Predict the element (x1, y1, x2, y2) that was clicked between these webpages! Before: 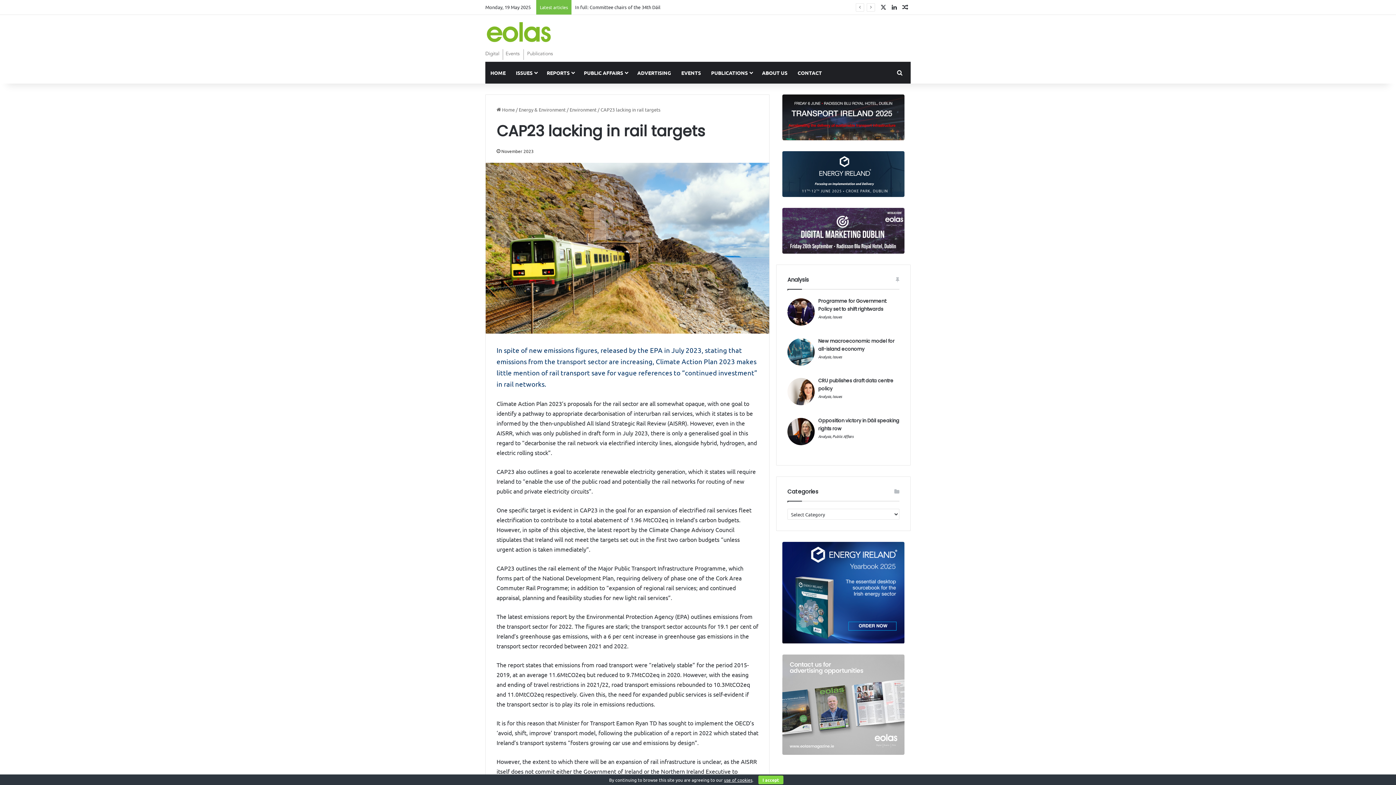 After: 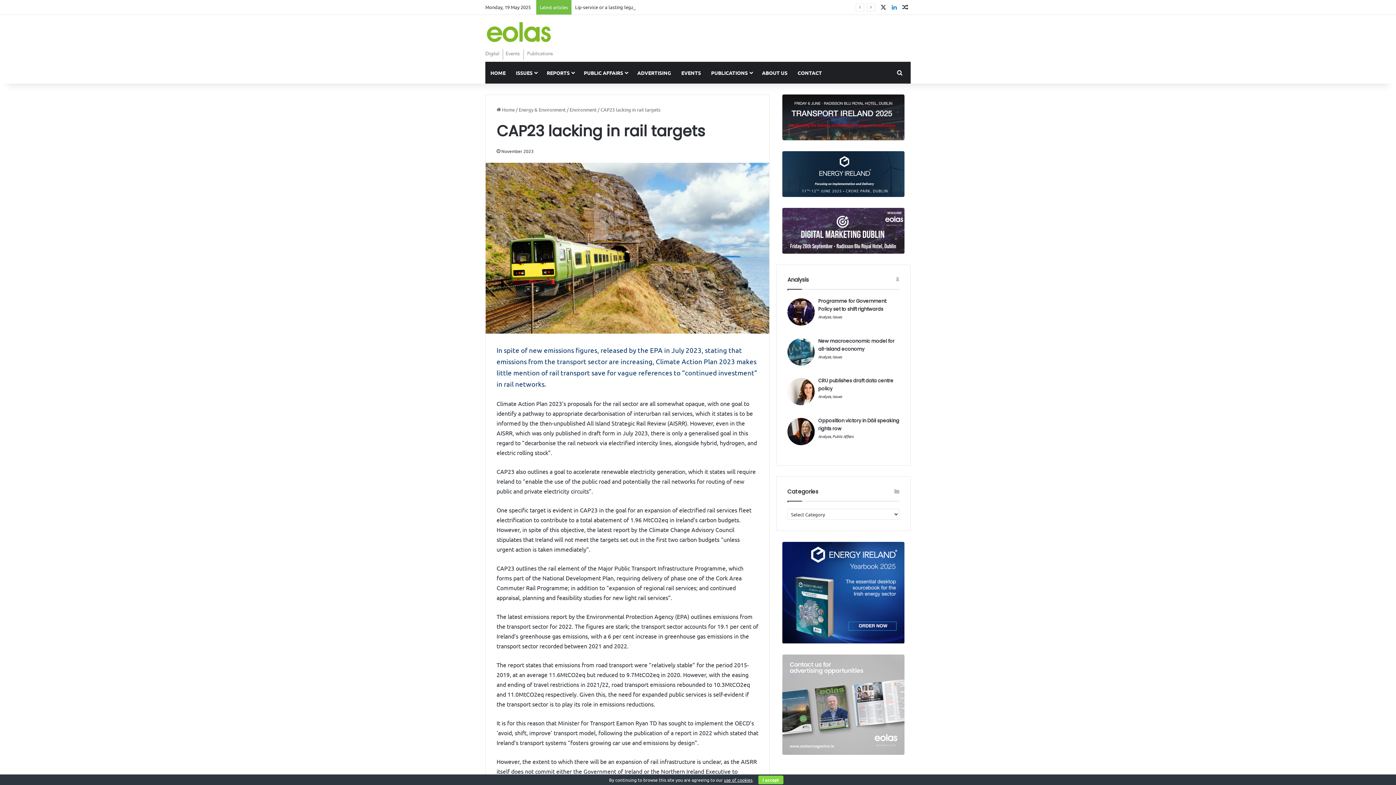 Action: bbox: (889, 0, 900, 14) label: LinkedIn